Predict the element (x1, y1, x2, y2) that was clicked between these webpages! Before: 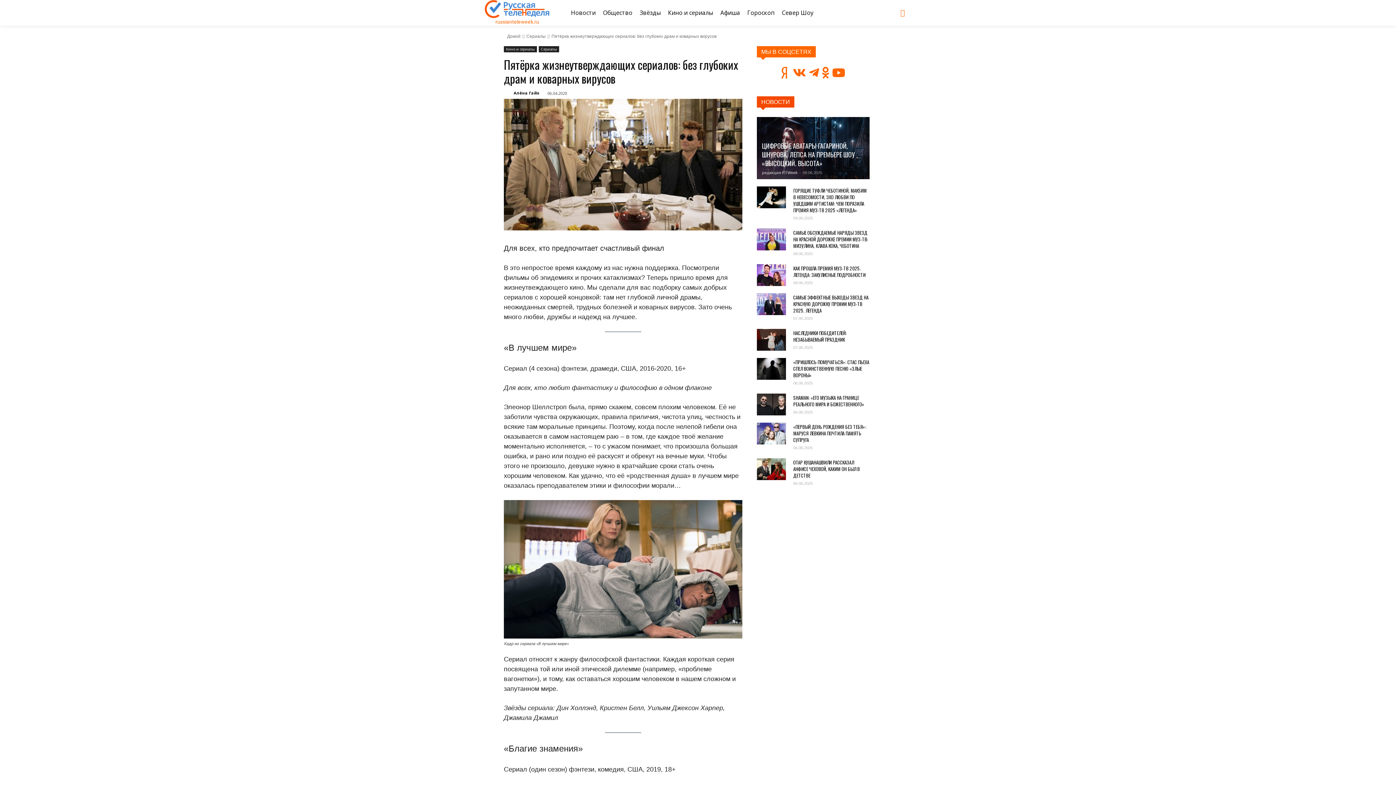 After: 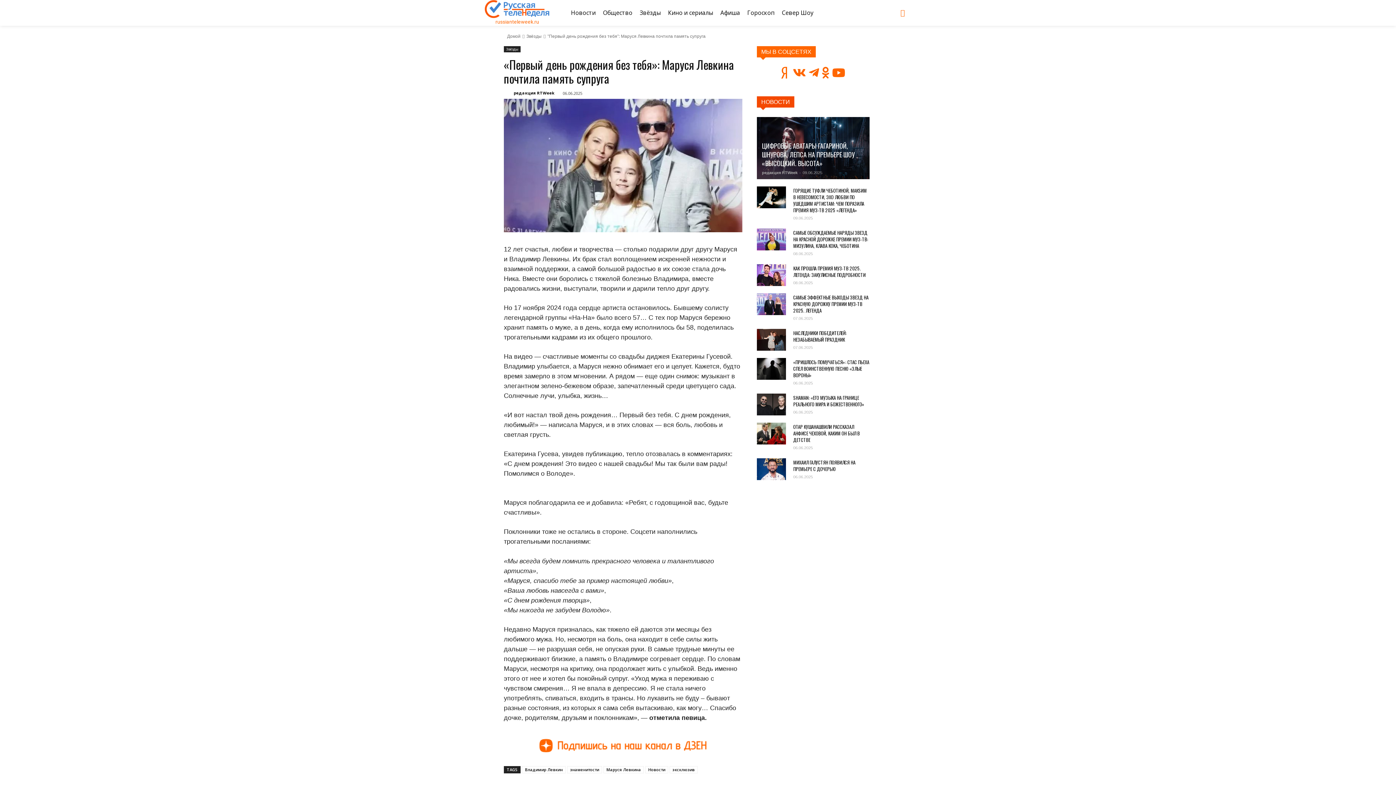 Action: bbox: (757, 422, 786, 444)